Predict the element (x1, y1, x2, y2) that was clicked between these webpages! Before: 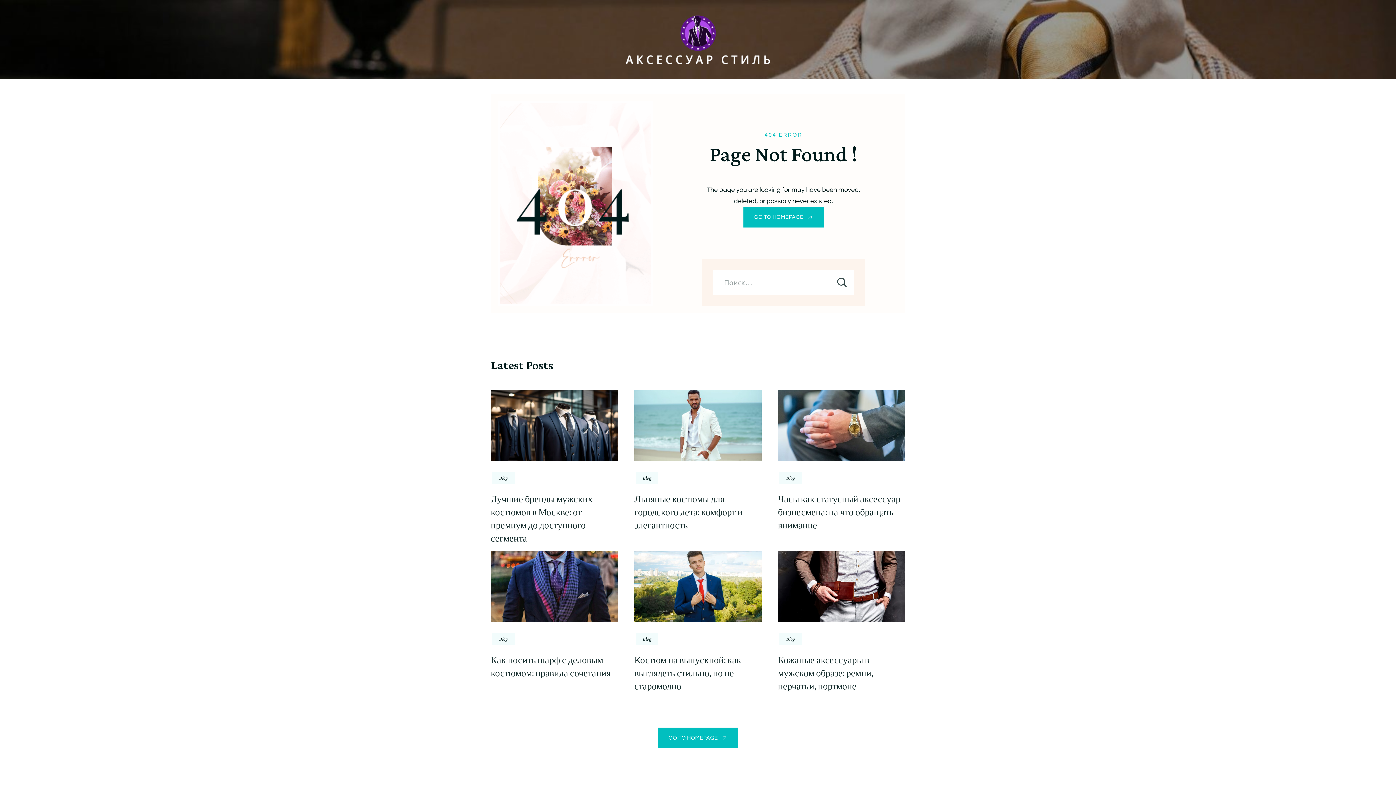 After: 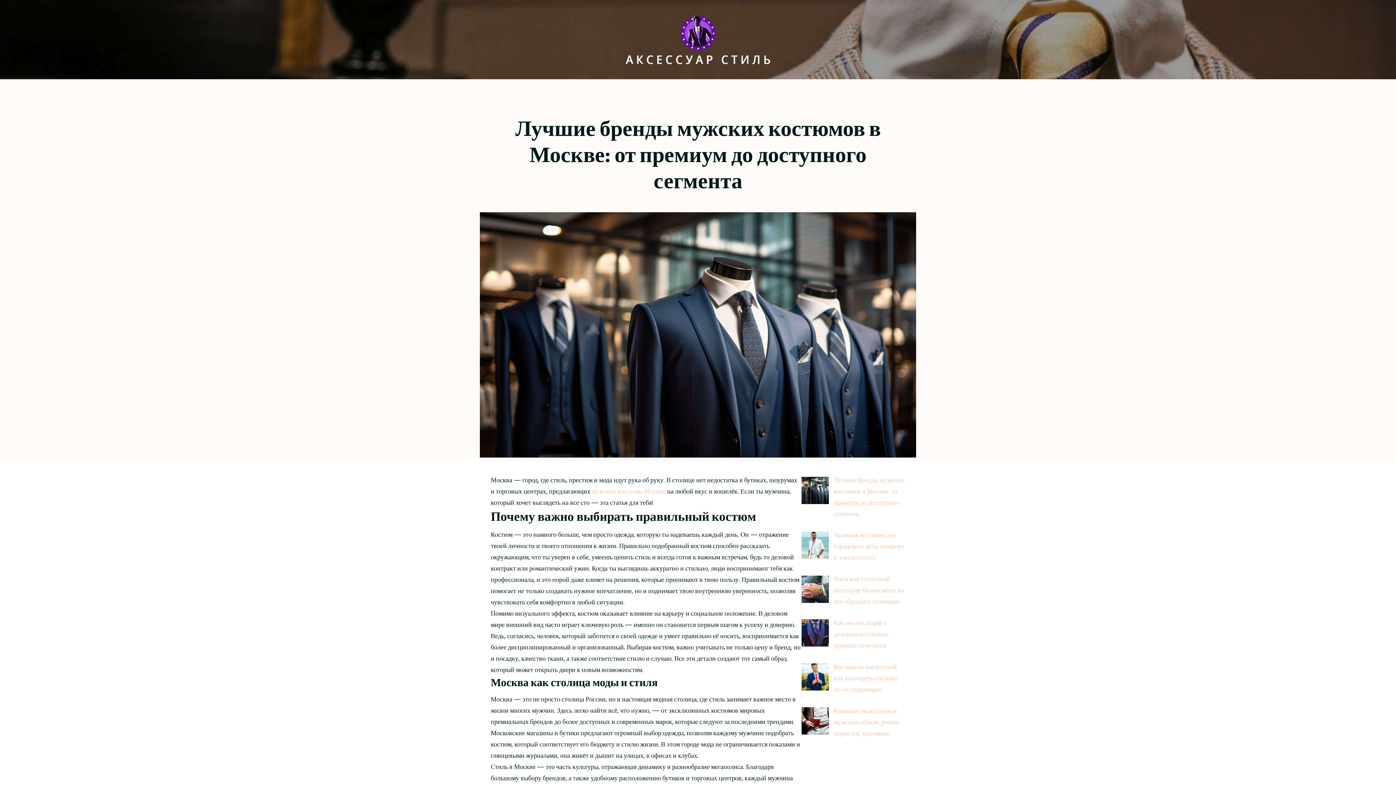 Action: bbox: (490, 389, 618, 461)